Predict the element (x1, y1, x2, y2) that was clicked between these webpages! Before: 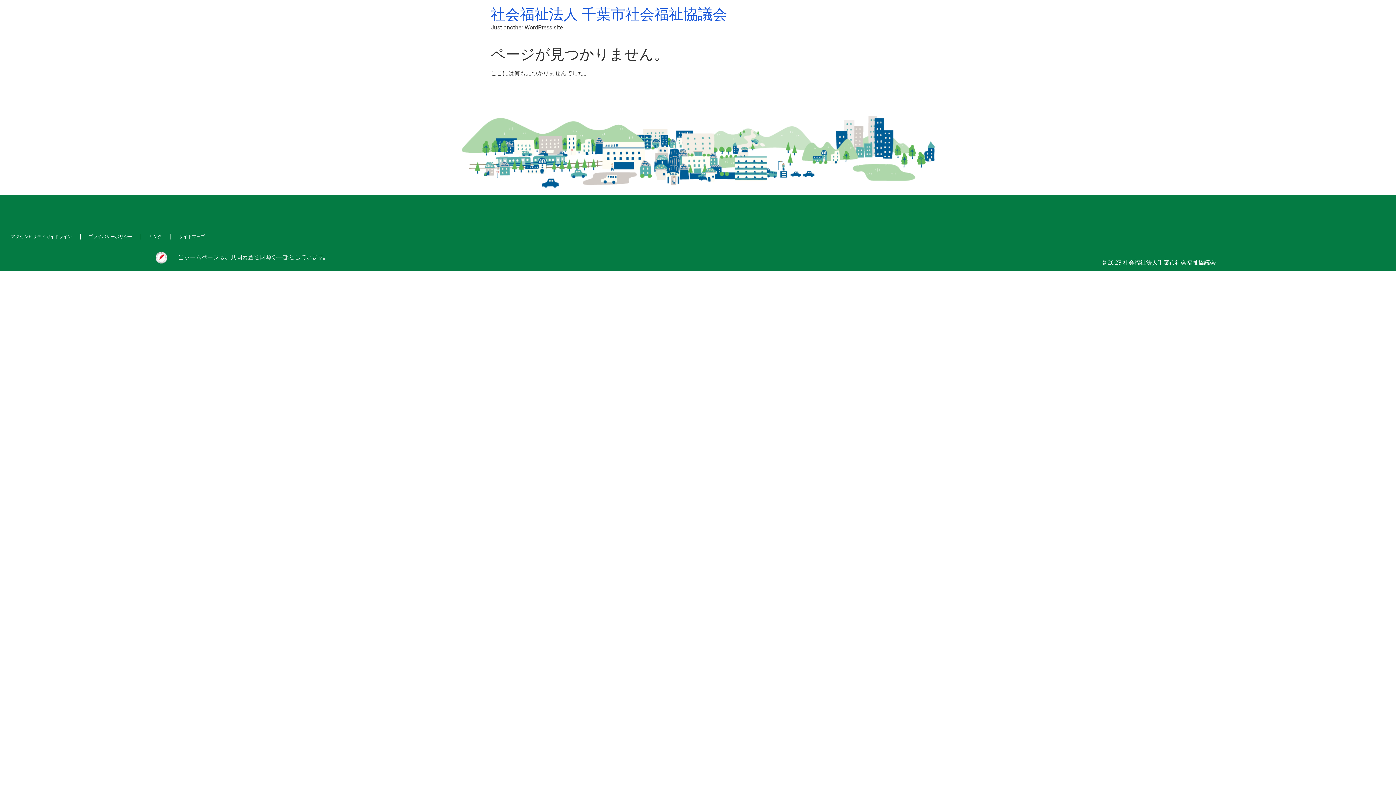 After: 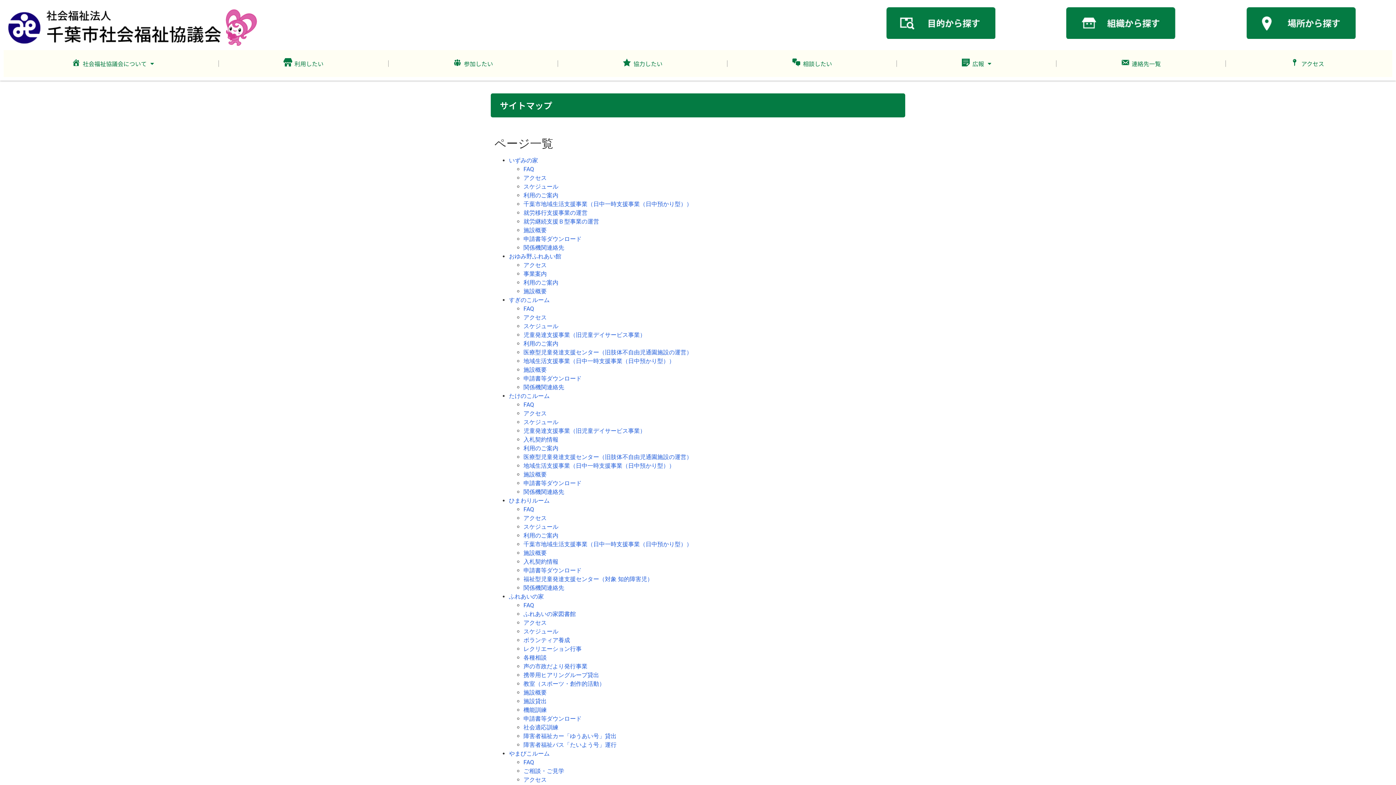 Action: bbox: (171, 228, 212, 244) label: サイトマップ